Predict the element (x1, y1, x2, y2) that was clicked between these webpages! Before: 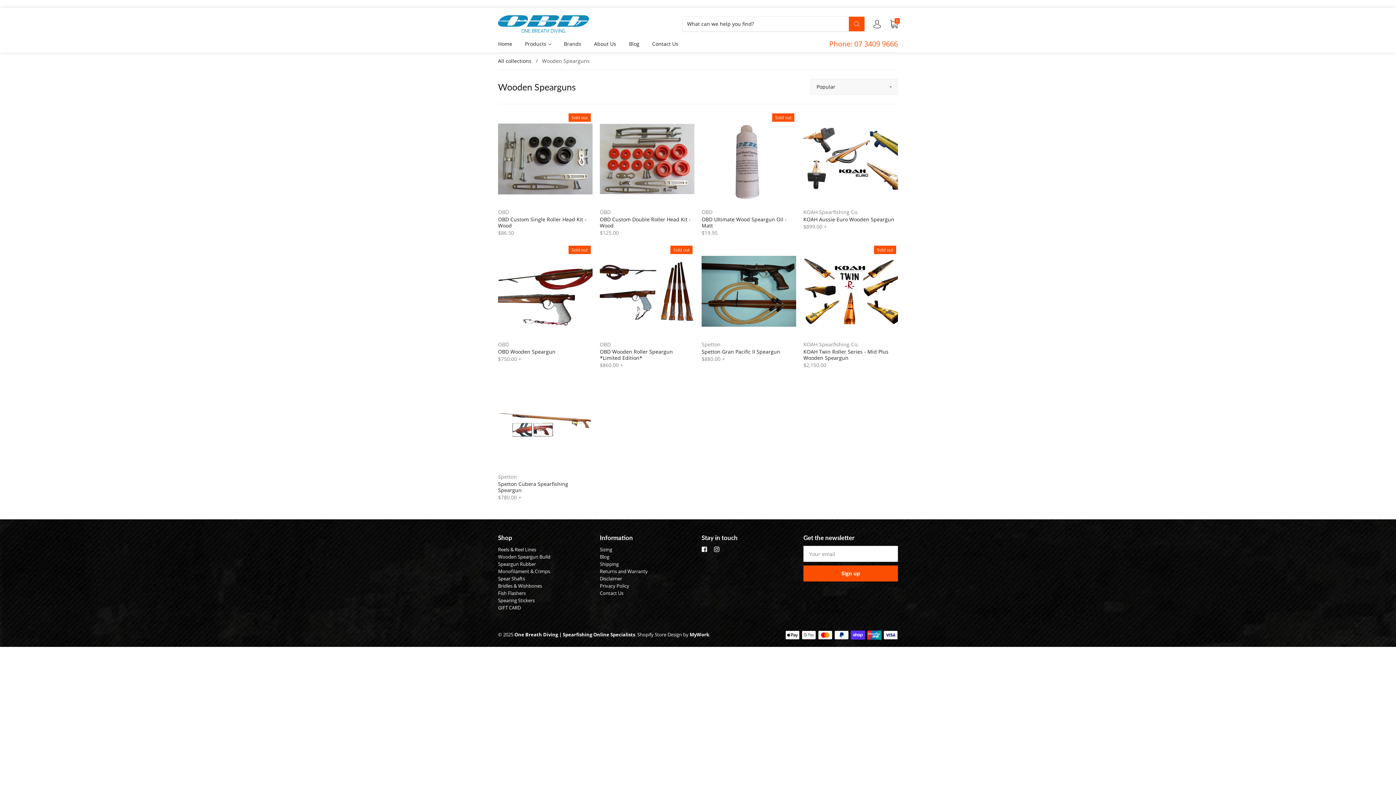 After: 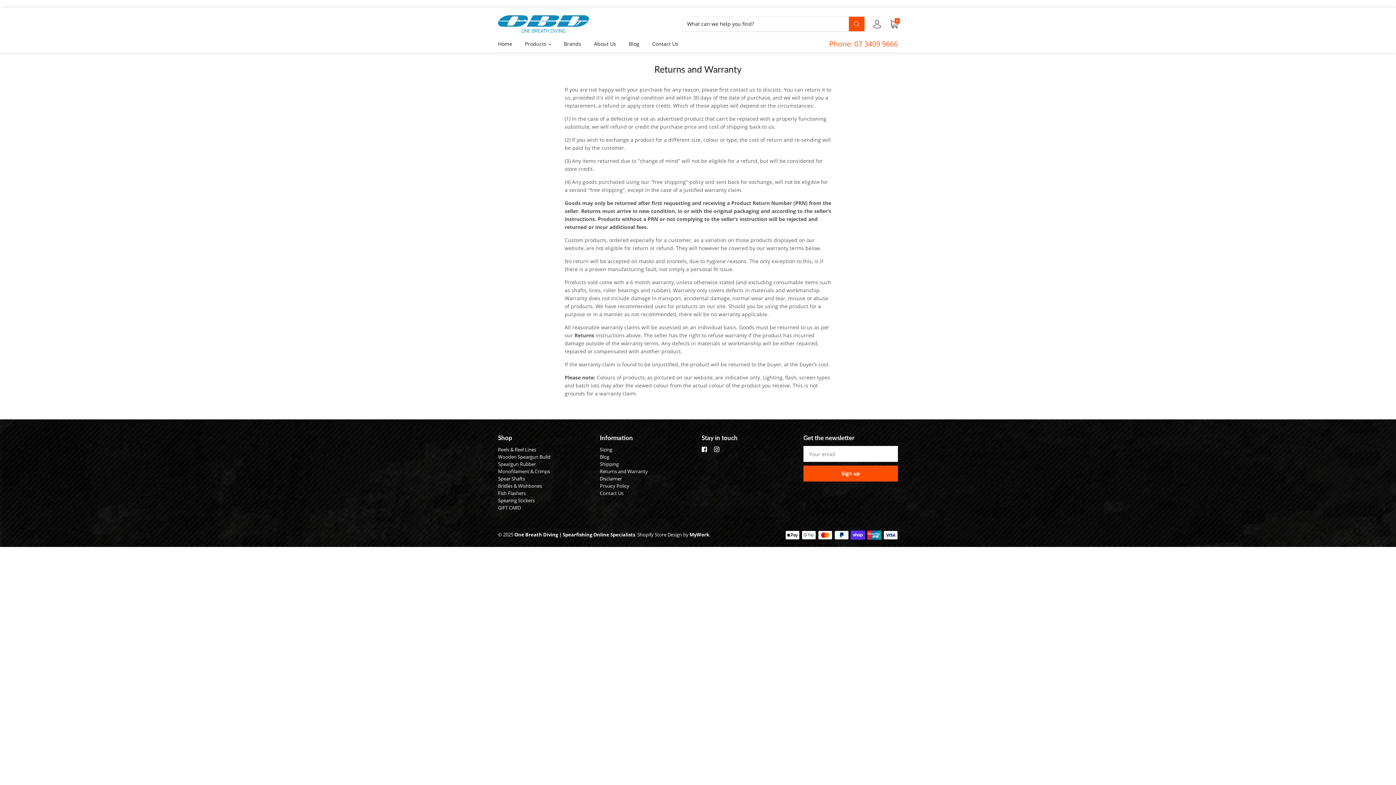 Action: label: Returns and Warranty bbox: (600, 568, 648, 574)